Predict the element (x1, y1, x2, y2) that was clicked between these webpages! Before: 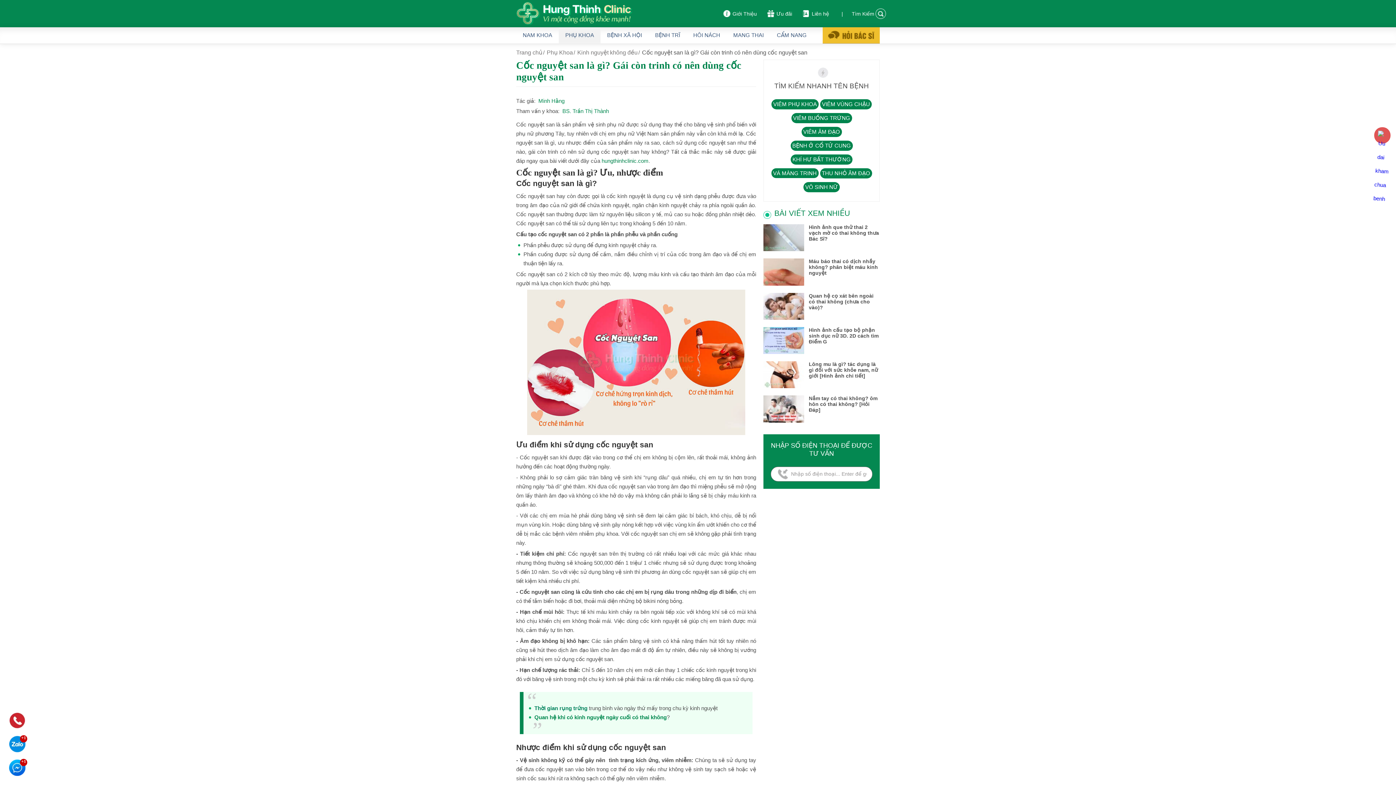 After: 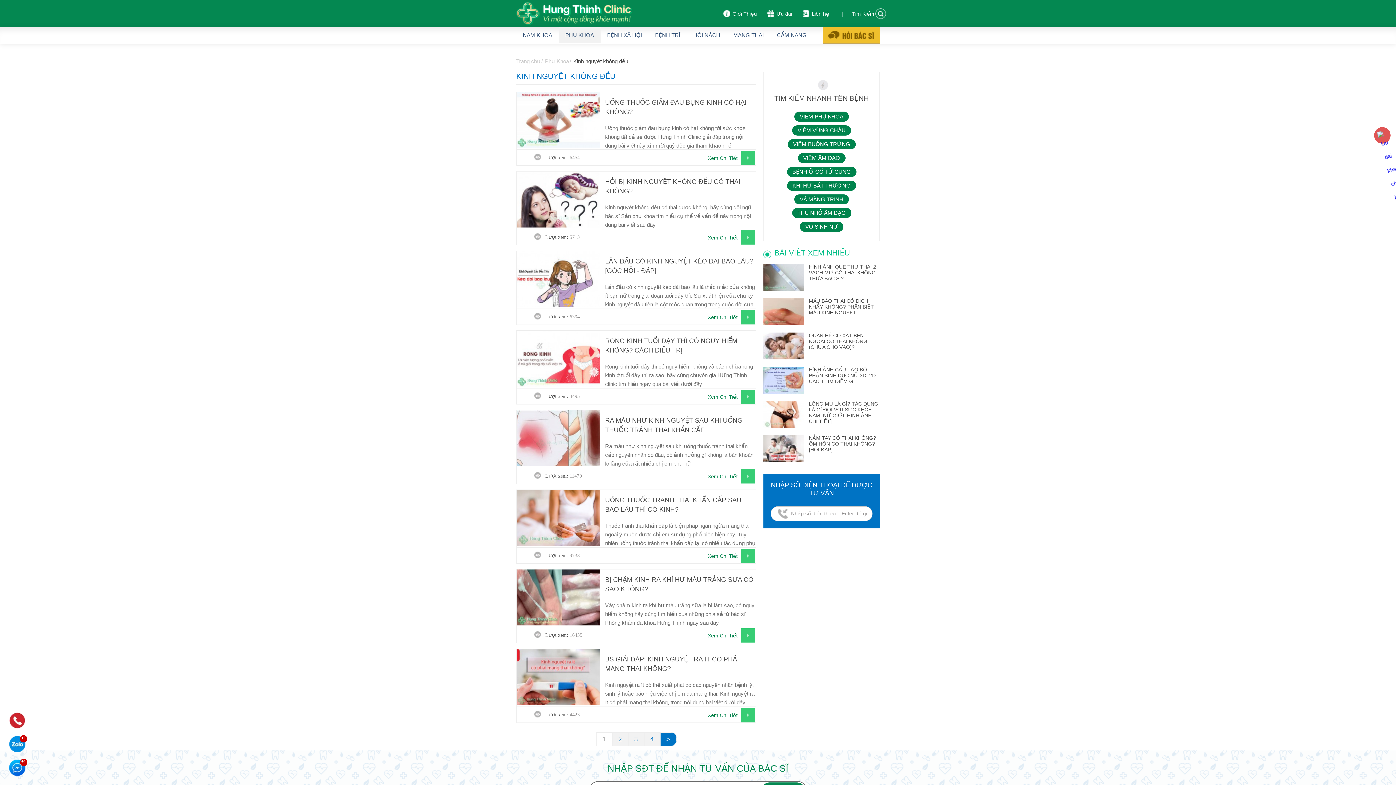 Action: bbox: (577, 43, 637, 61) label: Kinh nguyệt không đều